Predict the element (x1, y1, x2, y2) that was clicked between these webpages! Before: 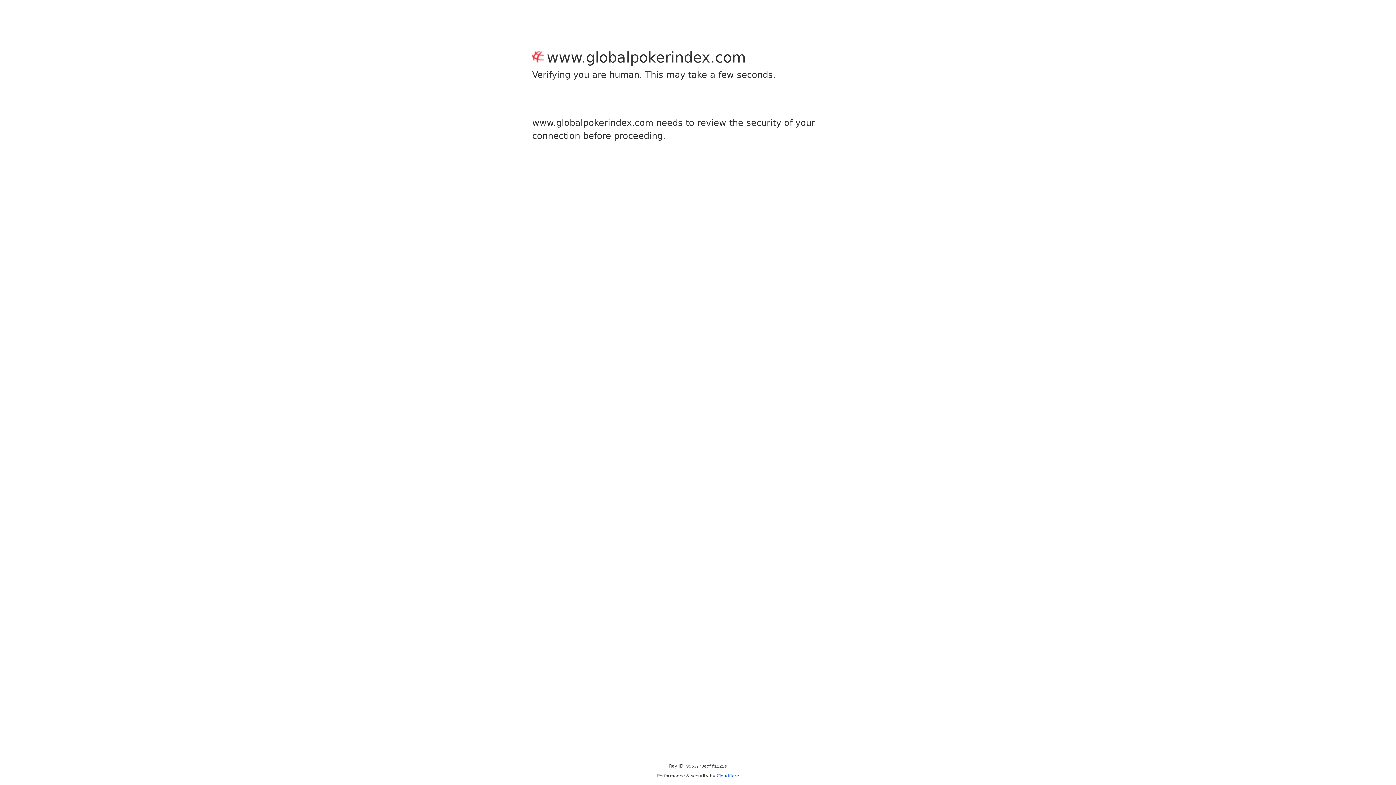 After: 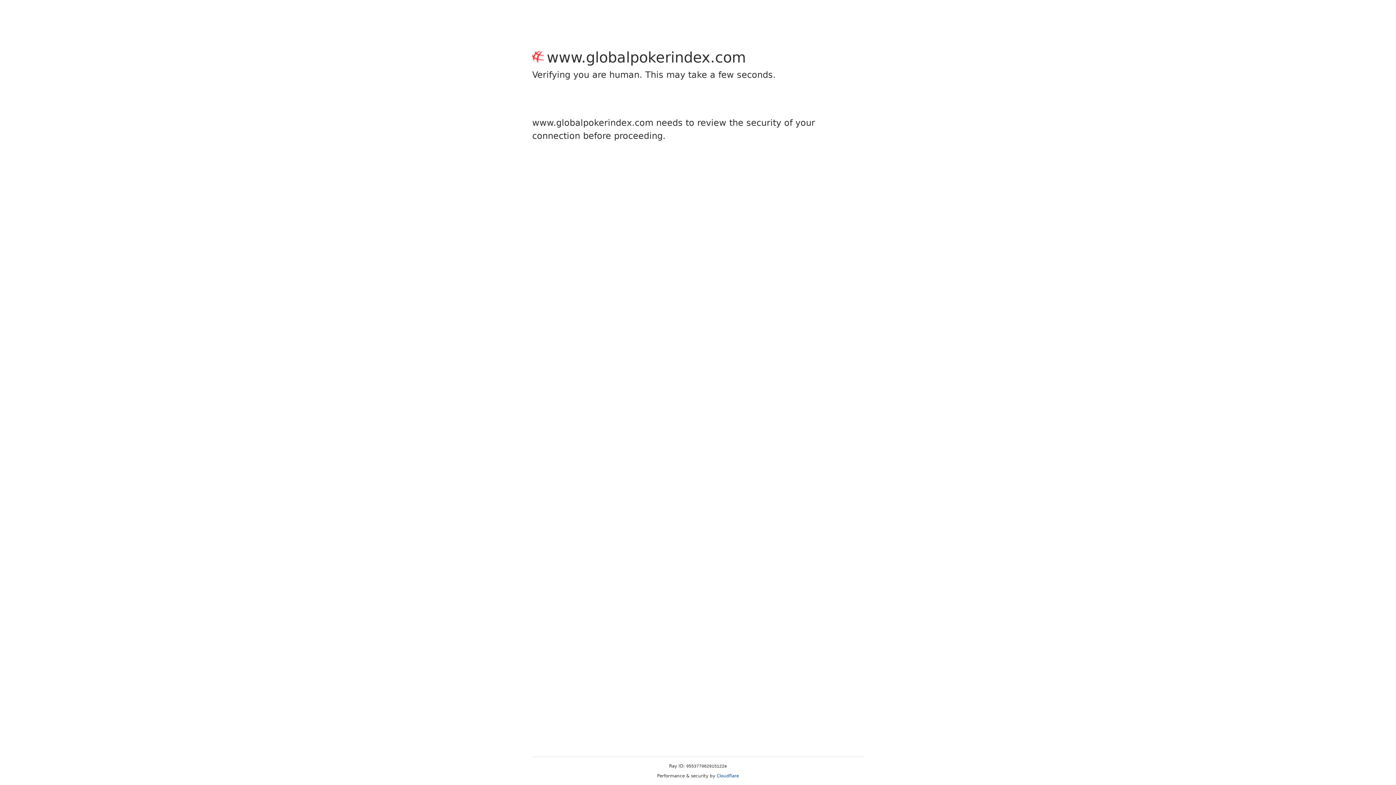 Action: label: Cloudflare bbox: (716, 773, 739, 778)